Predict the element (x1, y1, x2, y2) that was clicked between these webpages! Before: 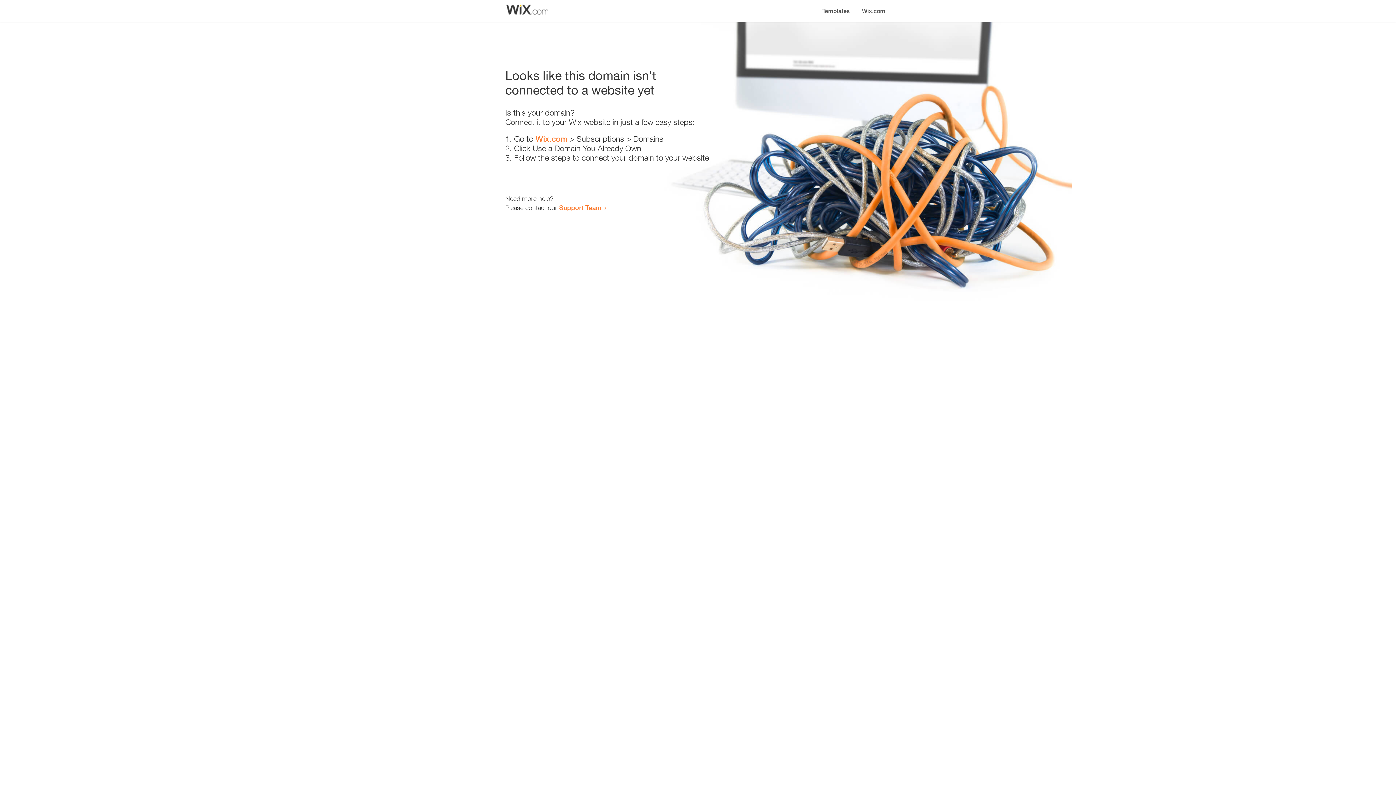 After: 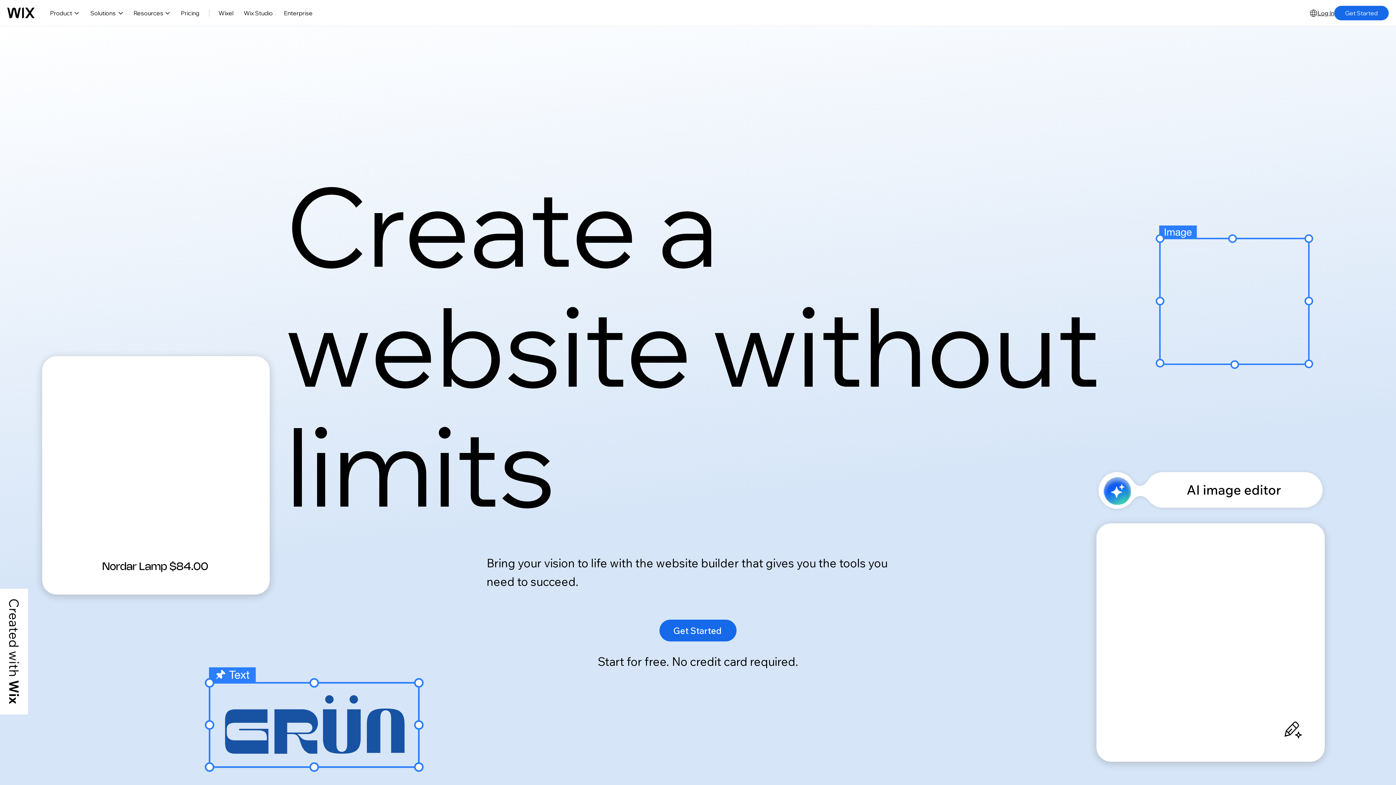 Action: label: Wix.com bbox: (535, 134, 567, 143)